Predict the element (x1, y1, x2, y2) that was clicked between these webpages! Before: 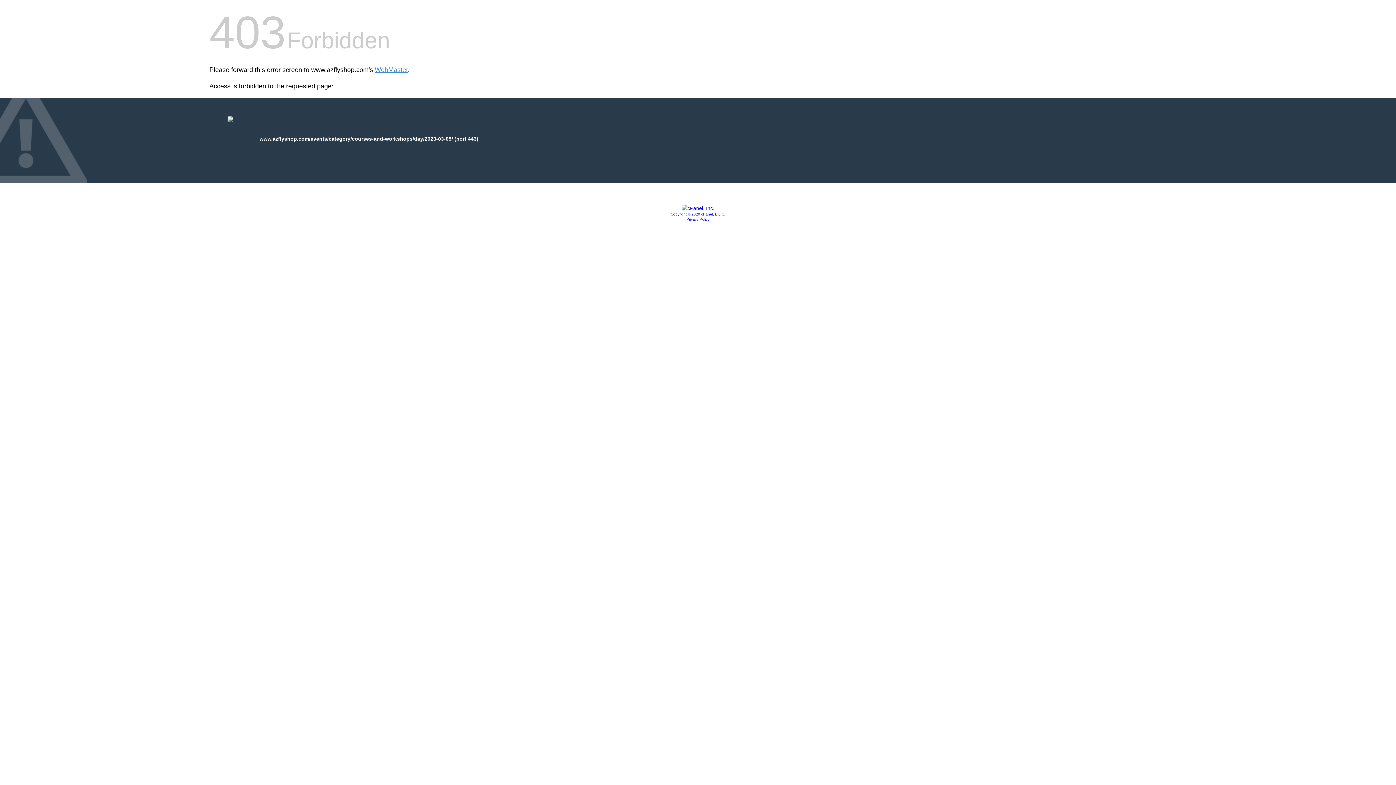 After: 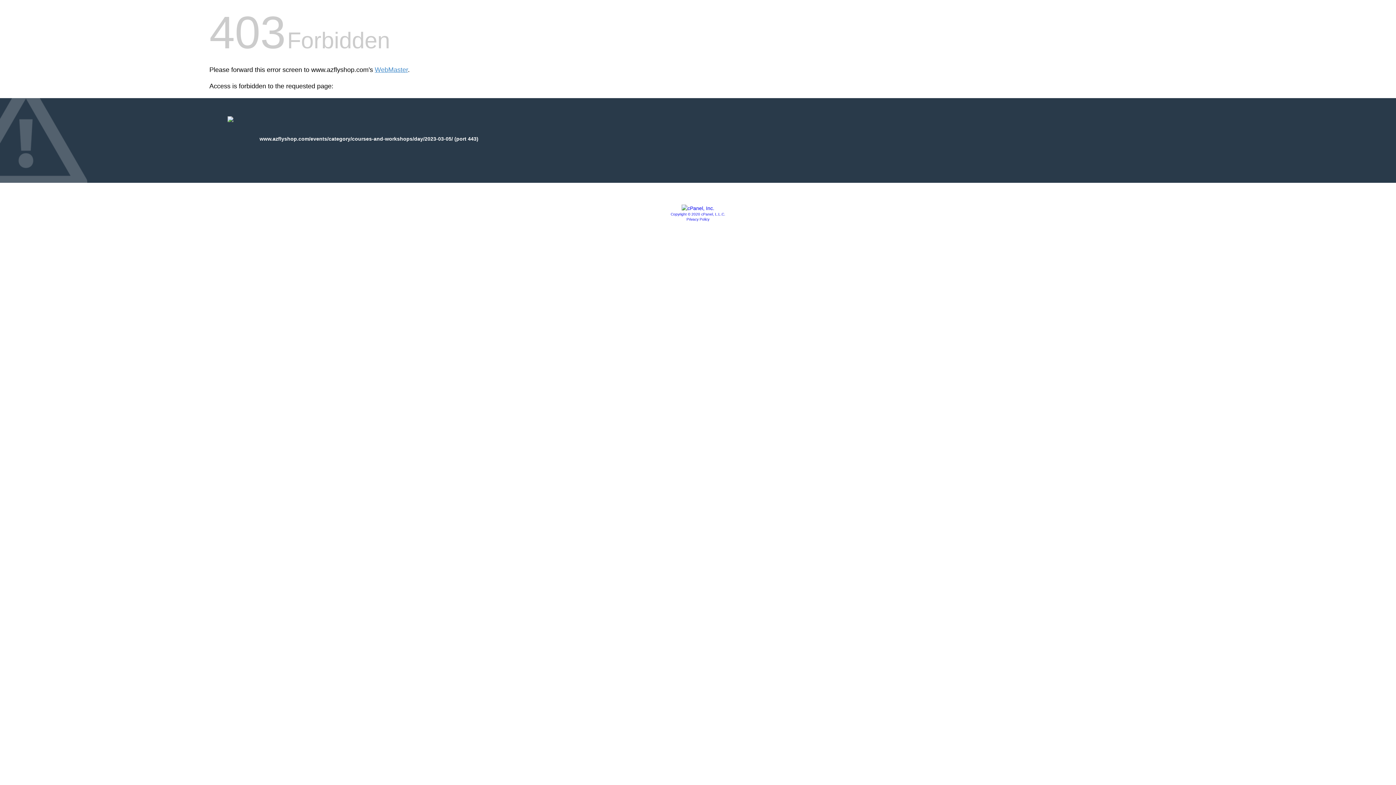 Action: bbox: (681, 205, 714, 211)